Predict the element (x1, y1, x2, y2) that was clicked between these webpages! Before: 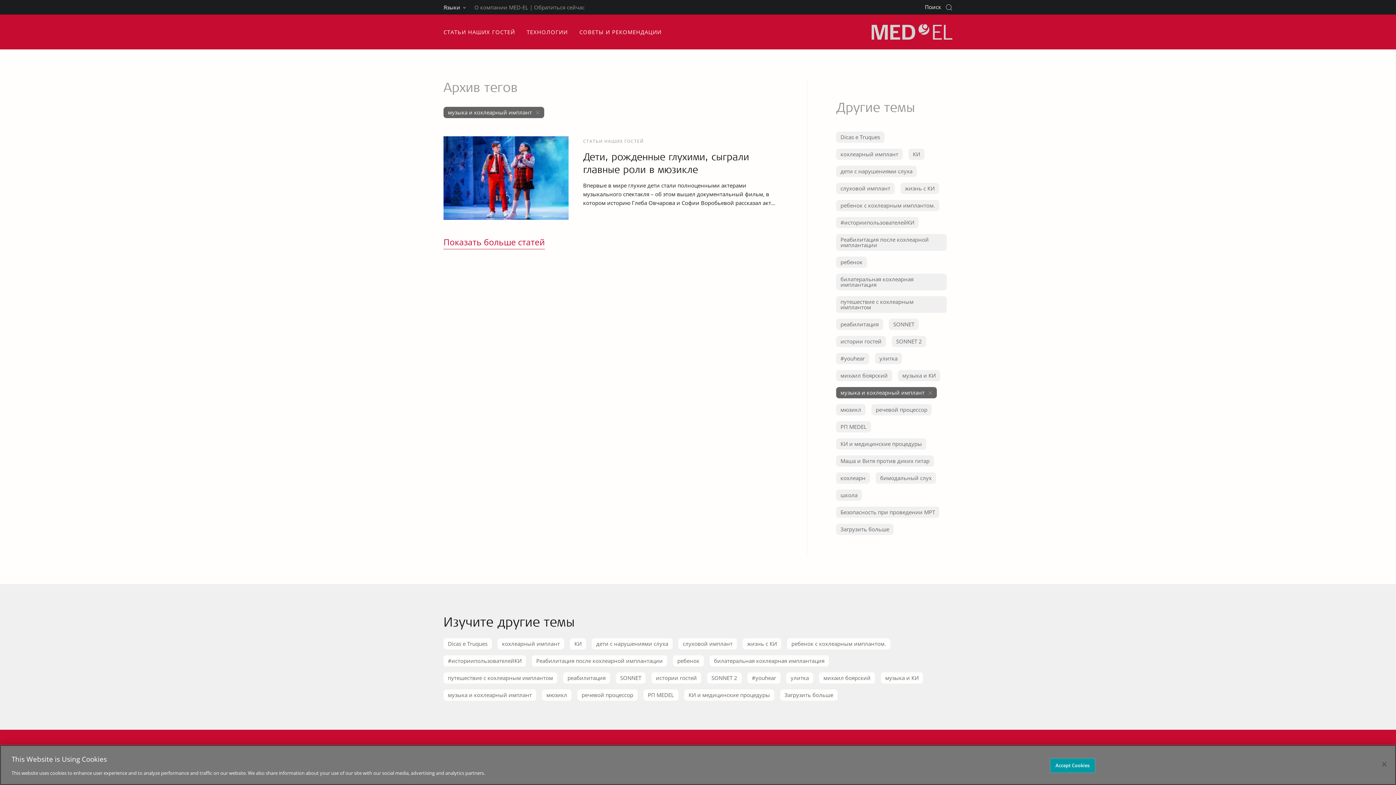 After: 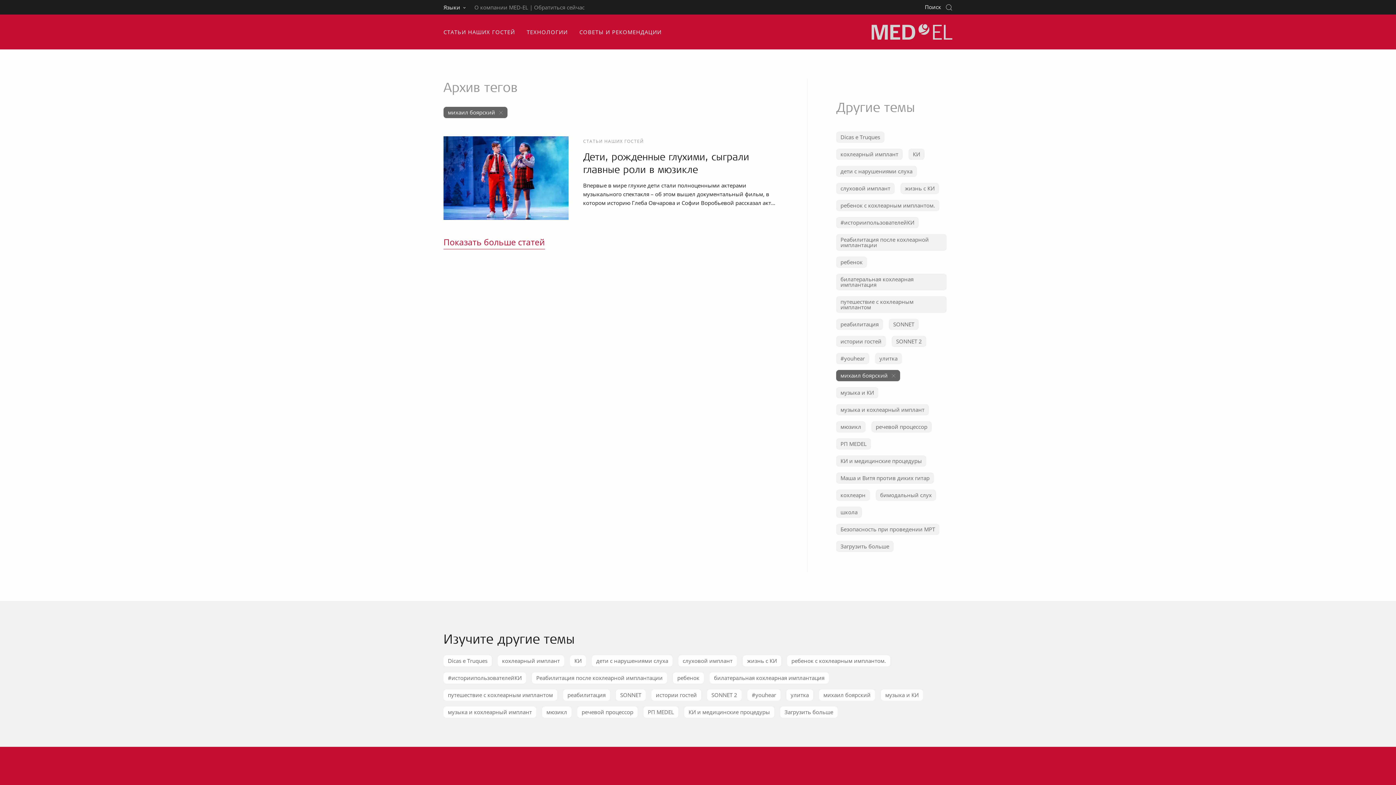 Action: label: михаил боярский bbox: (819, 672, 875, 684)